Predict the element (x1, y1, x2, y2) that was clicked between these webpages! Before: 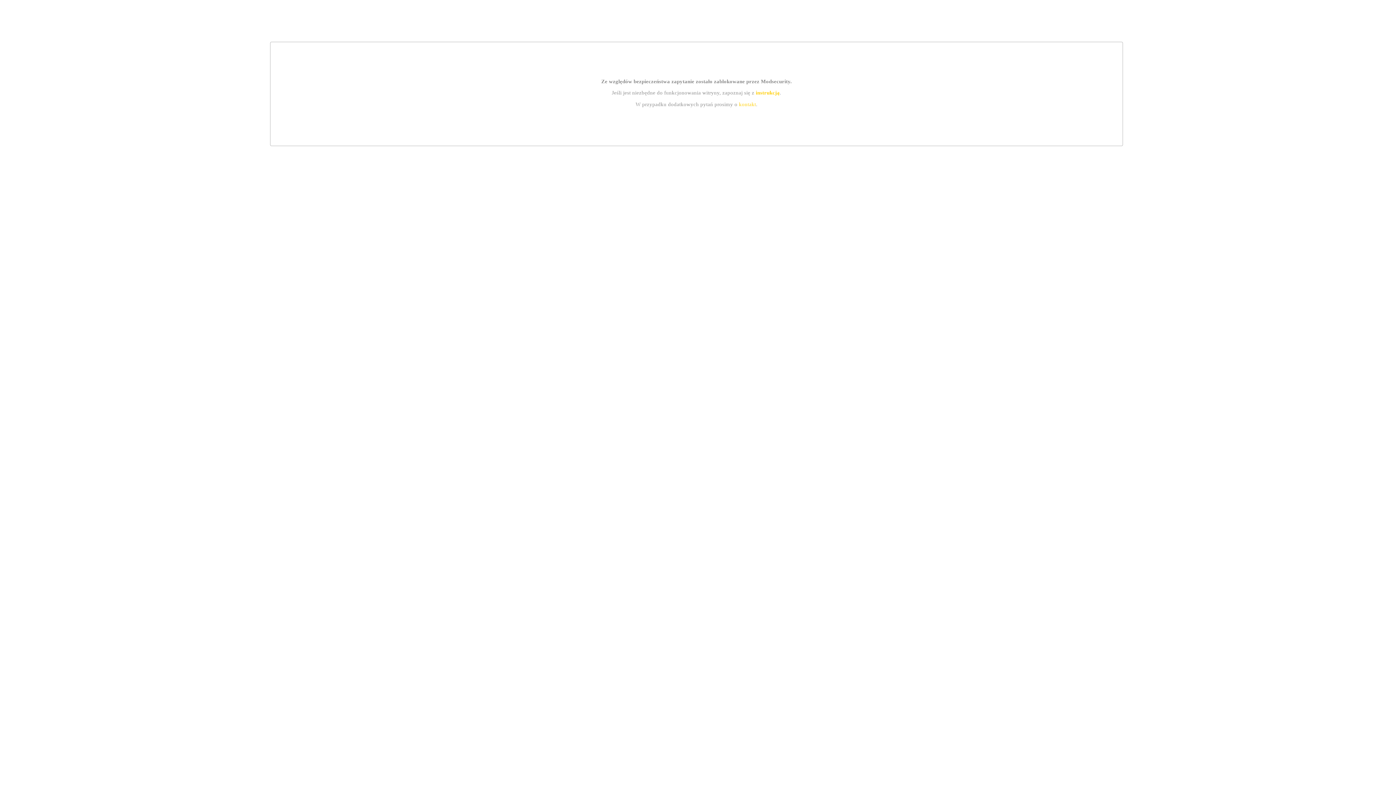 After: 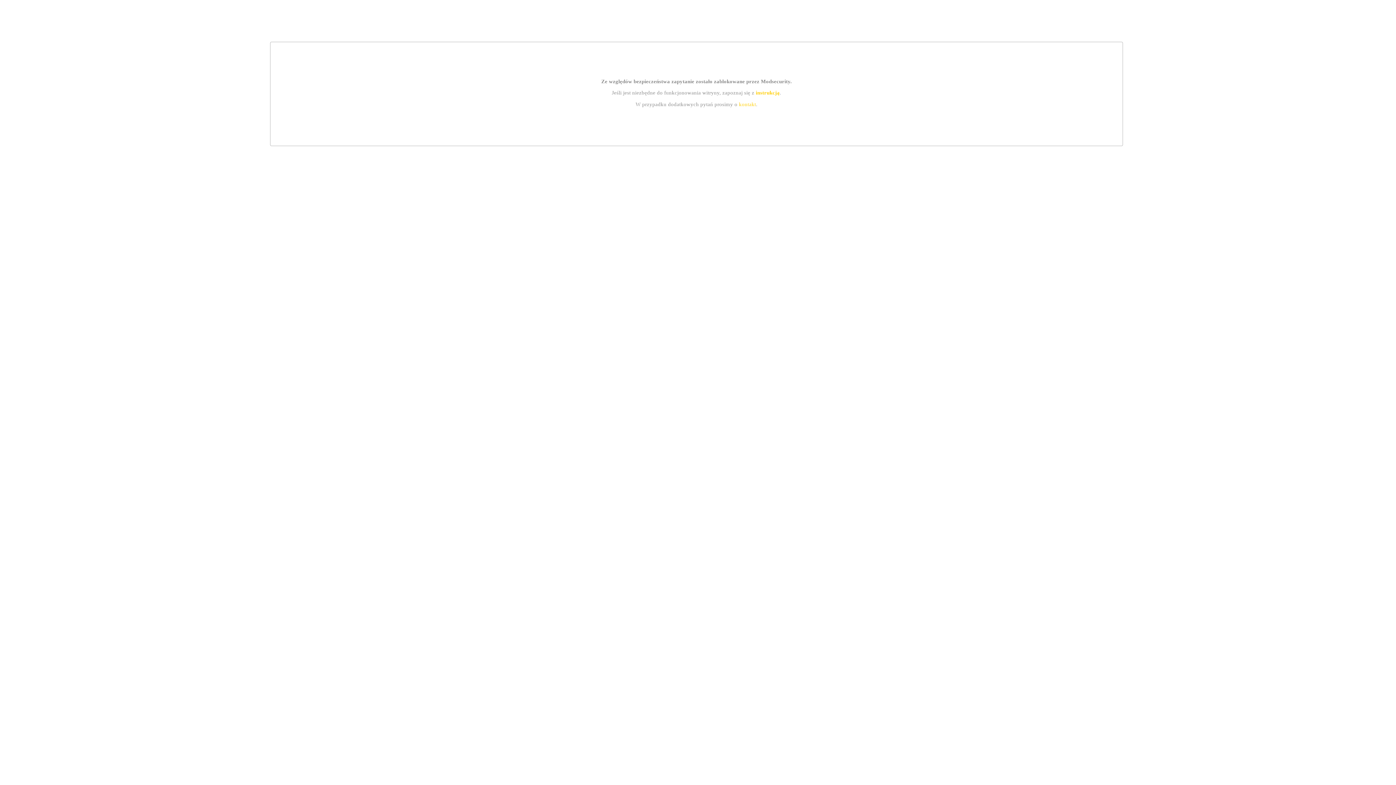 Action: label: kontakt bbox: (739, 101, 756, 107)